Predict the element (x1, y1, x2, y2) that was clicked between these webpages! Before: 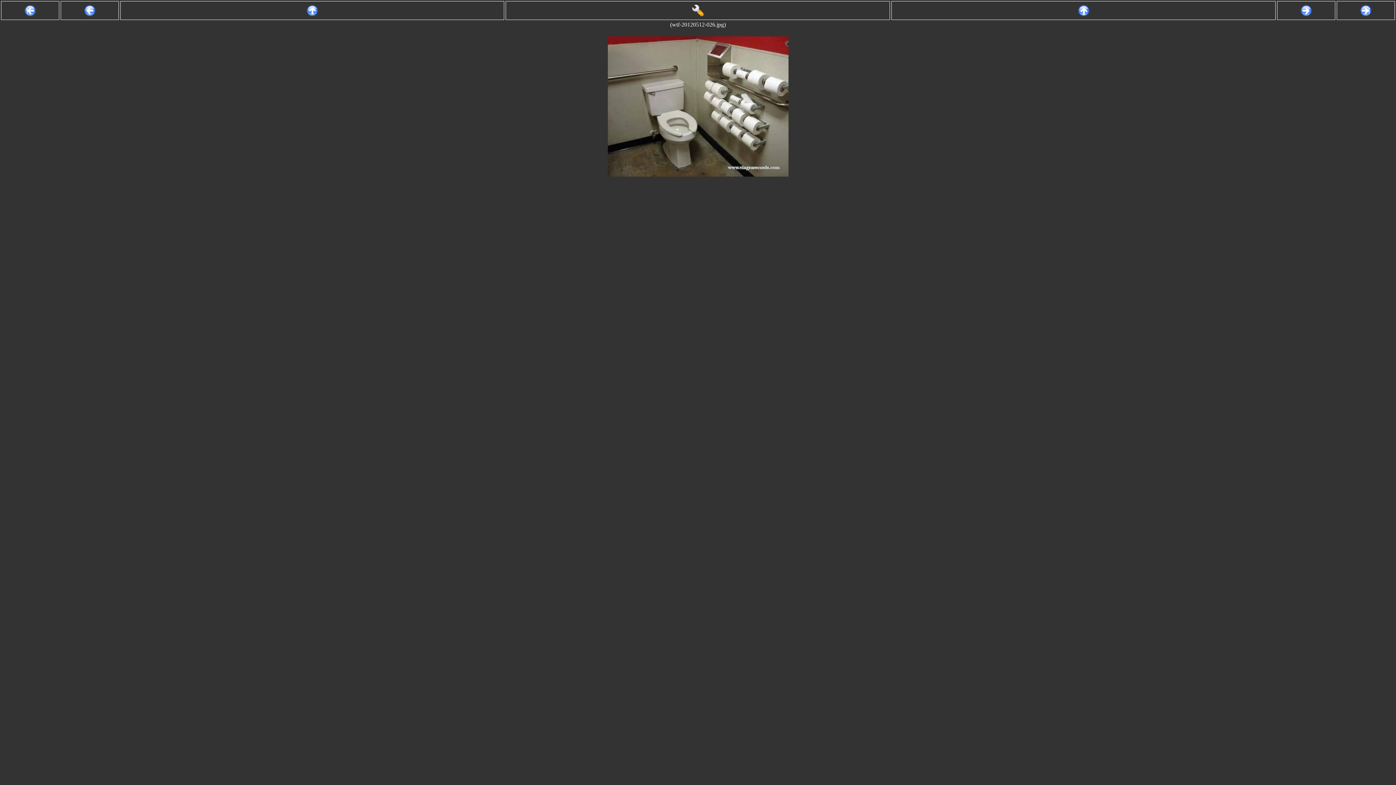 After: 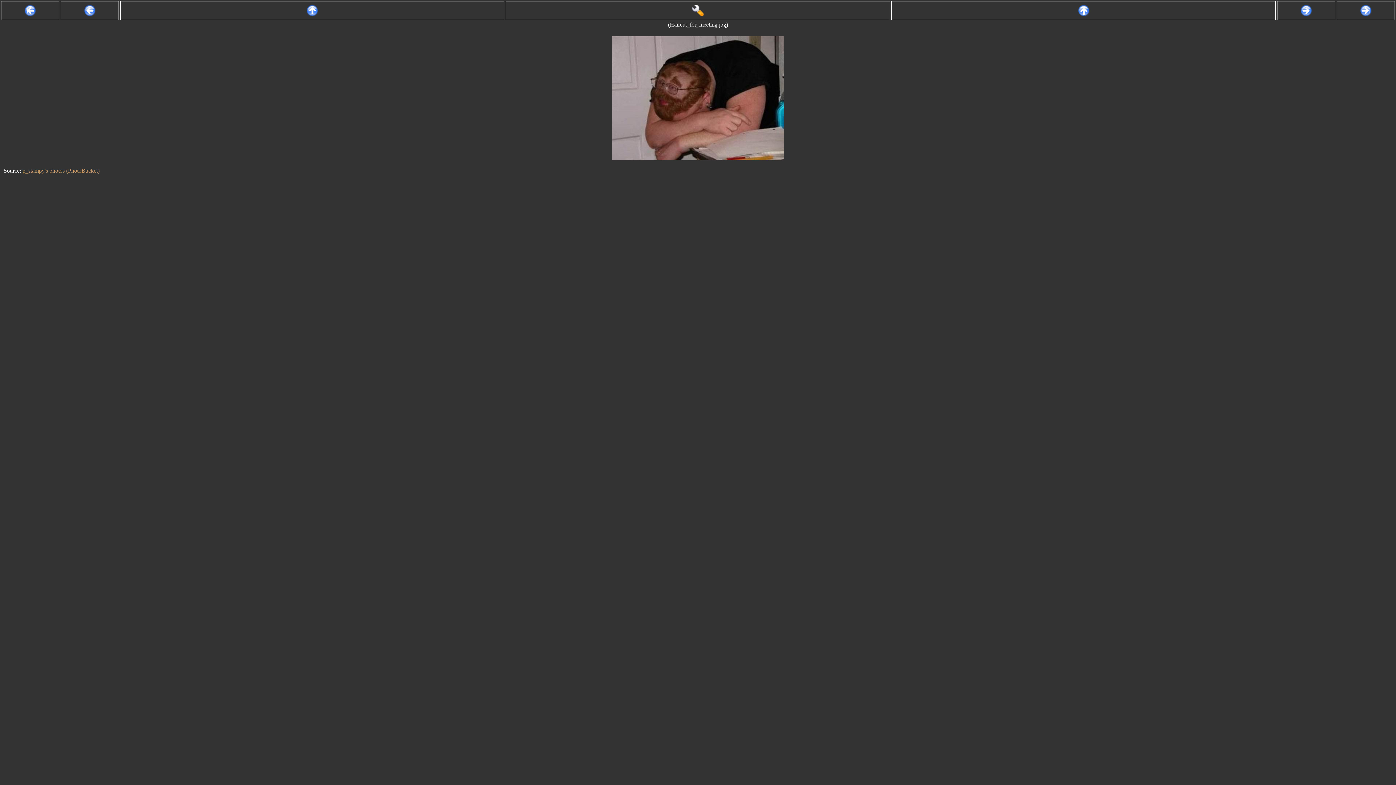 Action: bbox: (1, 1, 59, 20)